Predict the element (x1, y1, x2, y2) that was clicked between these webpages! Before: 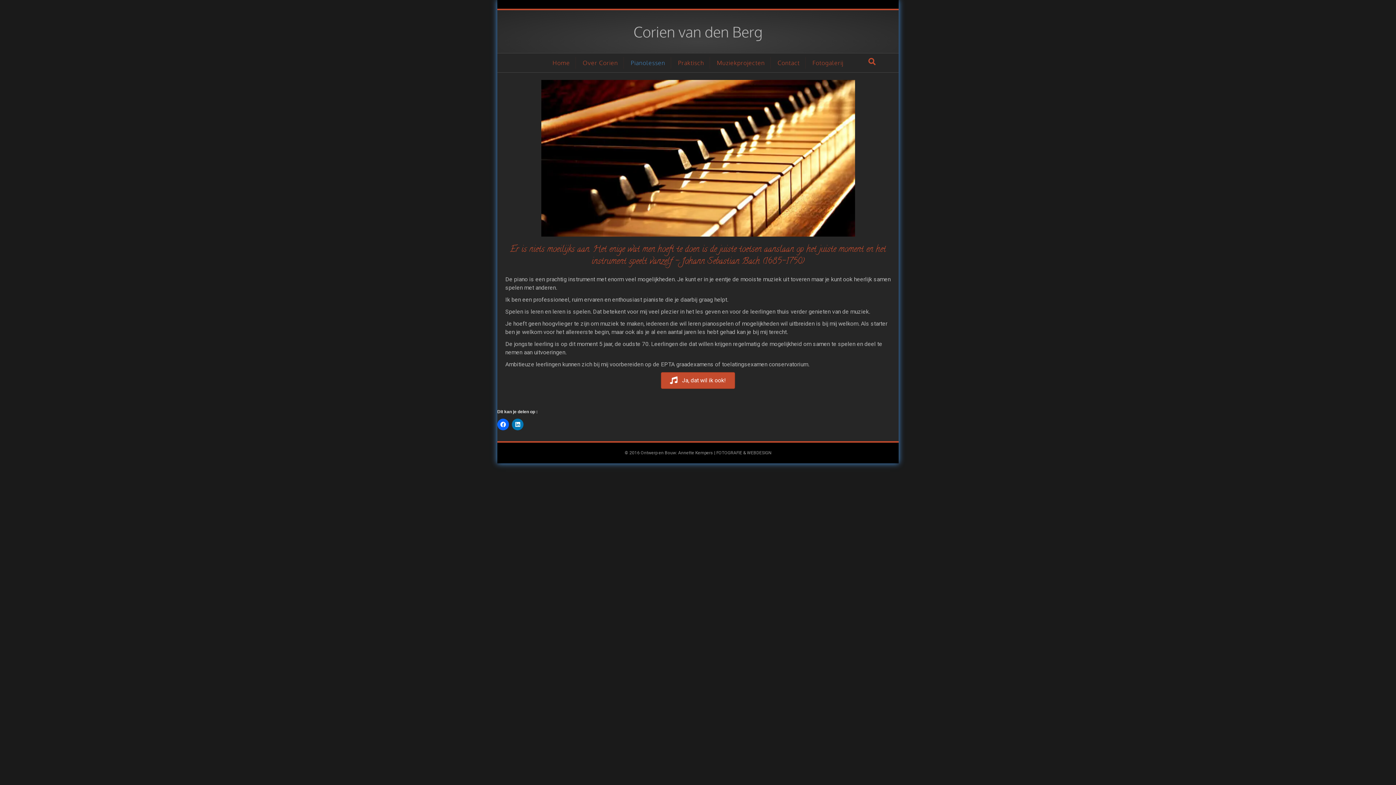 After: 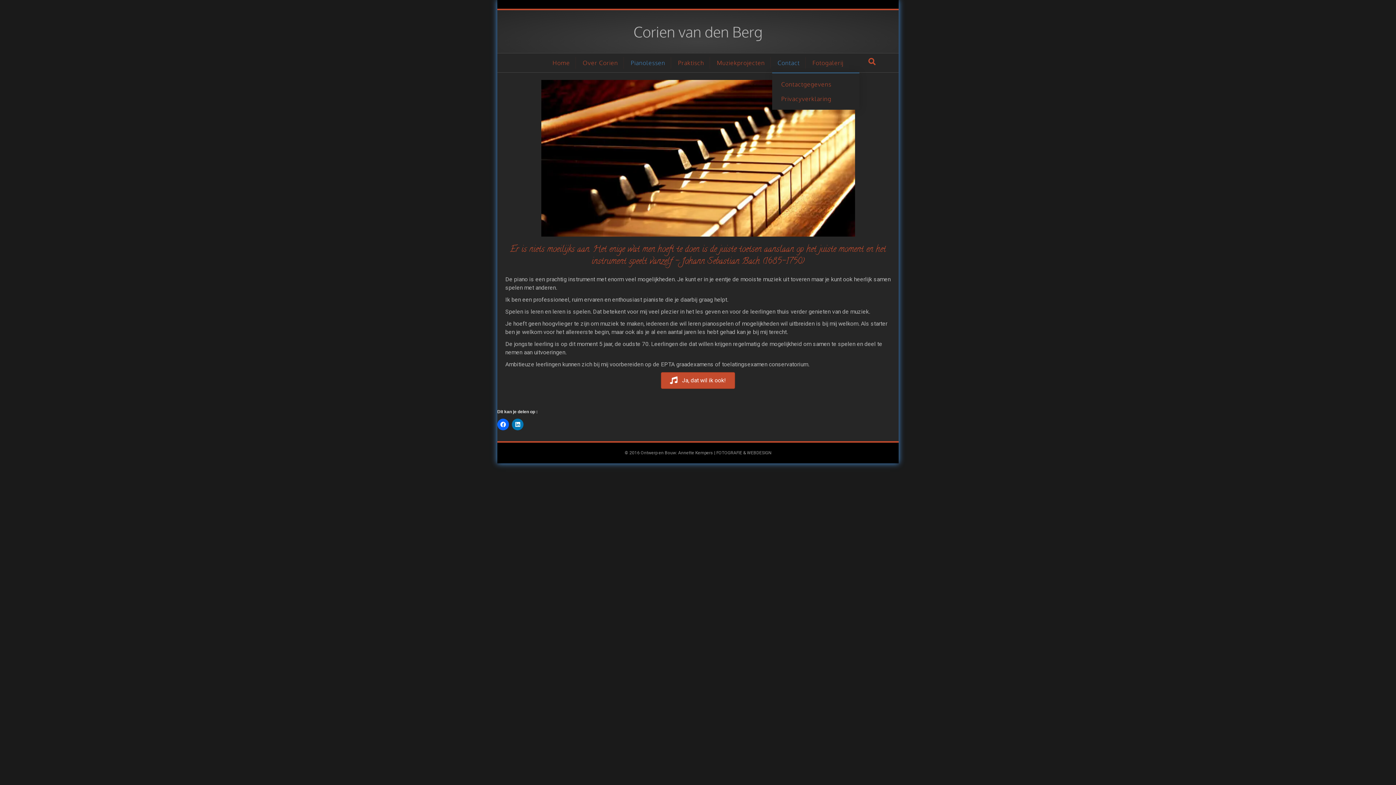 Action: label: Contact bbox: (772, 57, 805, 68)